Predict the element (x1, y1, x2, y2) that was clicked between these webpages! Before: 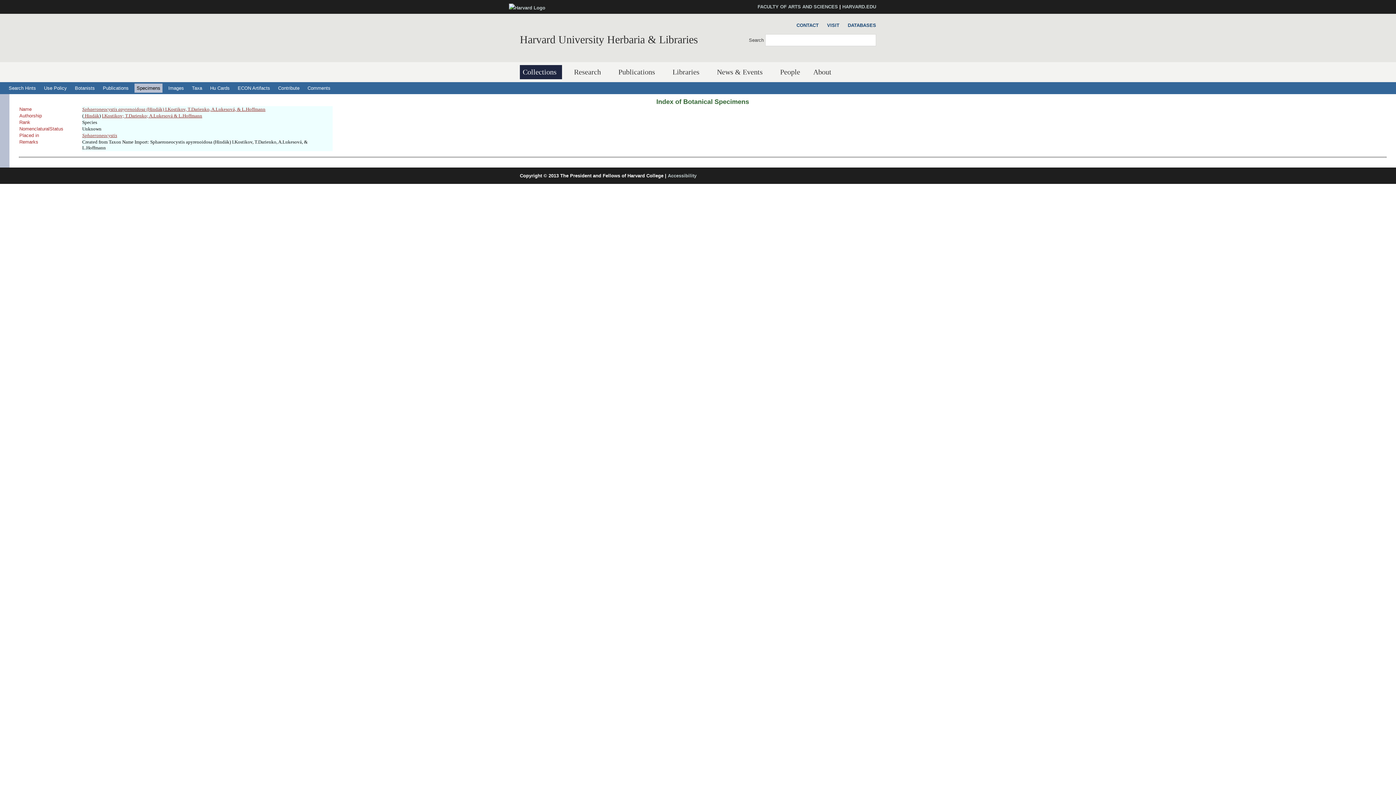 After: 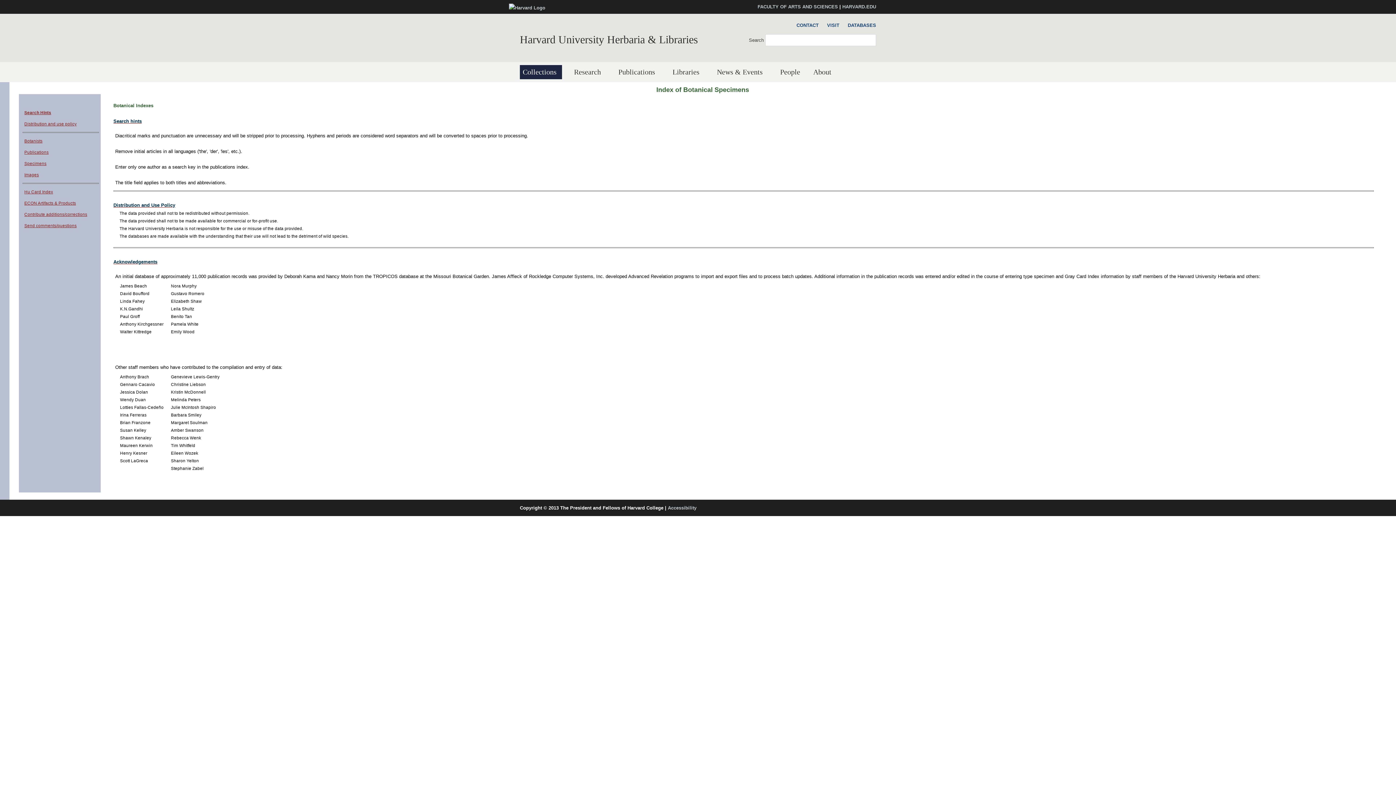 Action: bbox: (6, 83, 38, 92) label: Search Hints